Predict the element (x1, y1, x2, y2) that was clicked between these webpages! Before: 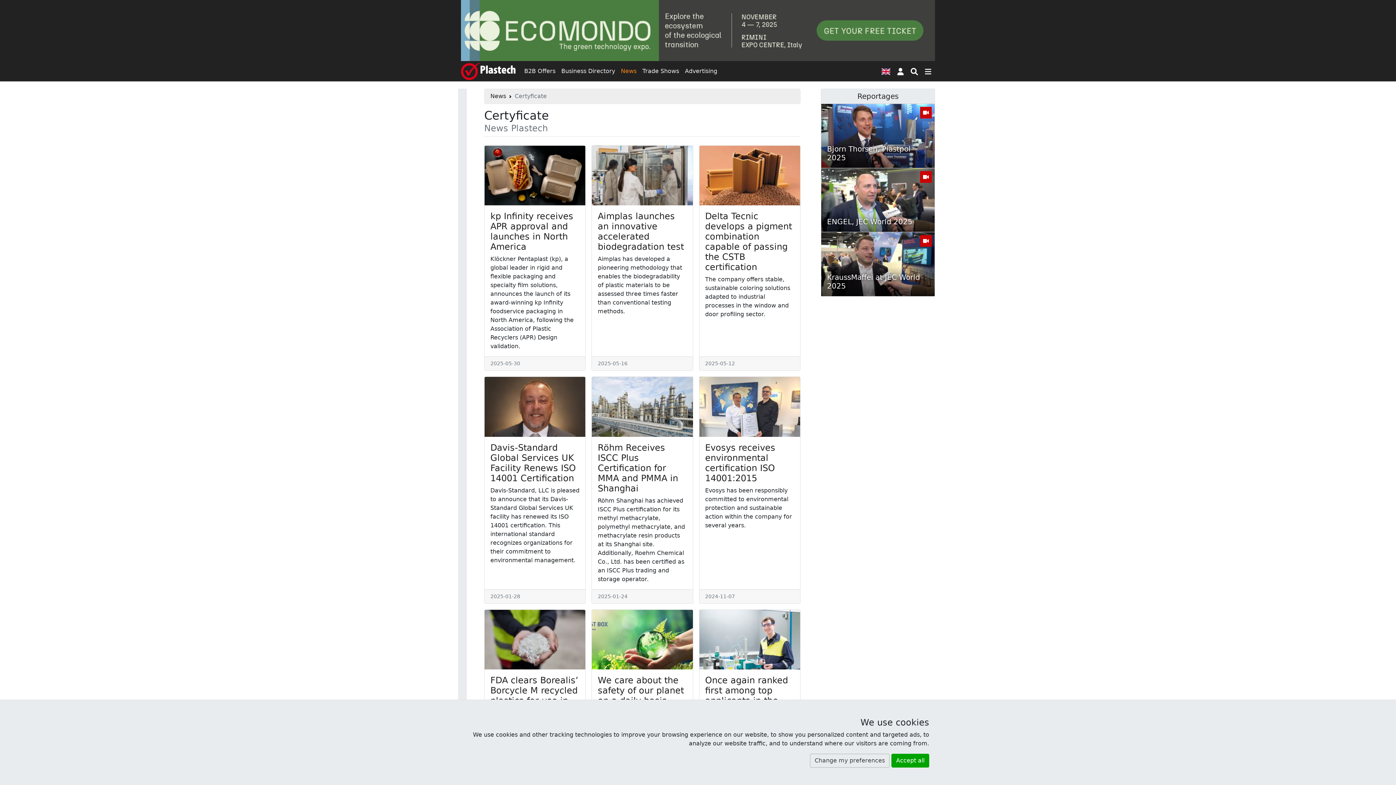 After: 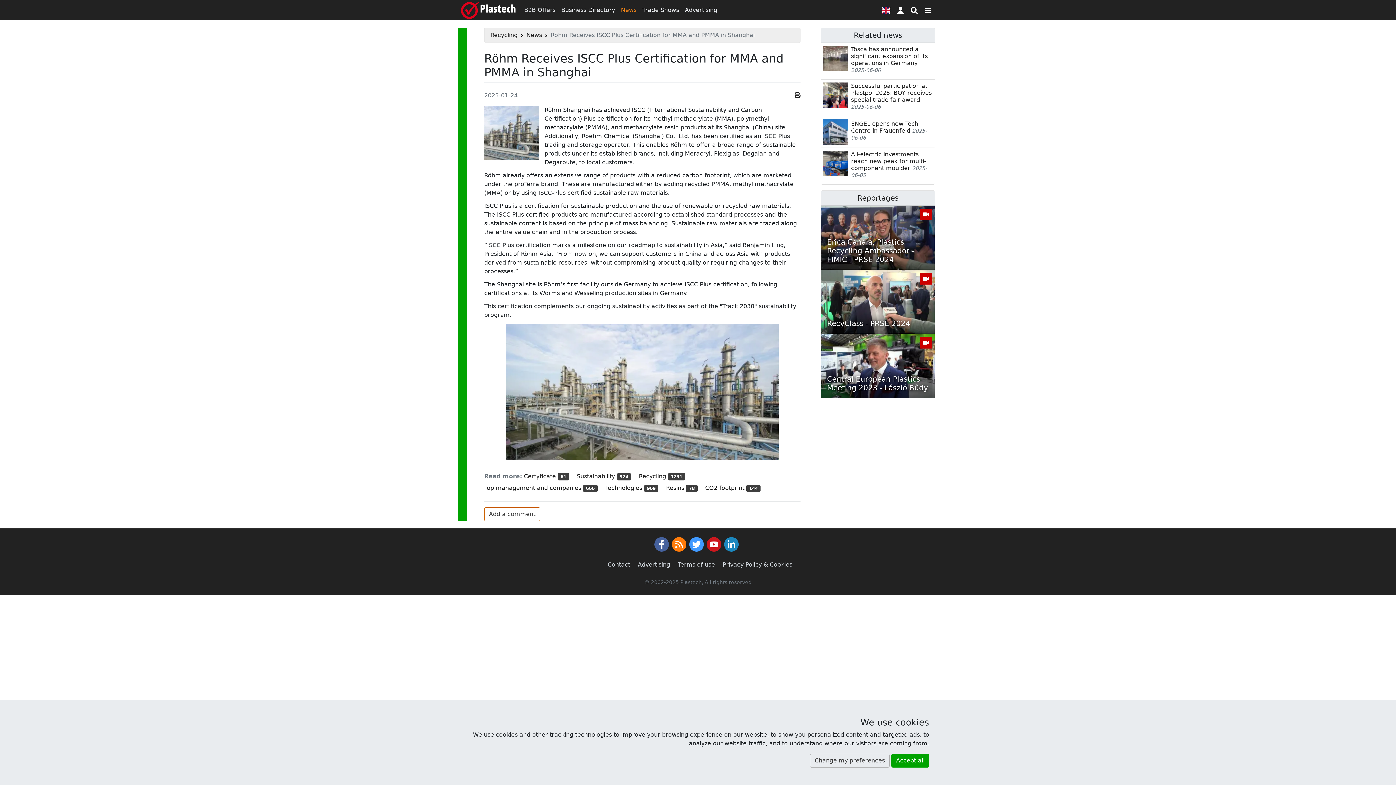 Action: label: Röhm Receives ISCC Plus Certification for MMA and PMMA in Shanghai bbox: (597, 442, 678, 493)